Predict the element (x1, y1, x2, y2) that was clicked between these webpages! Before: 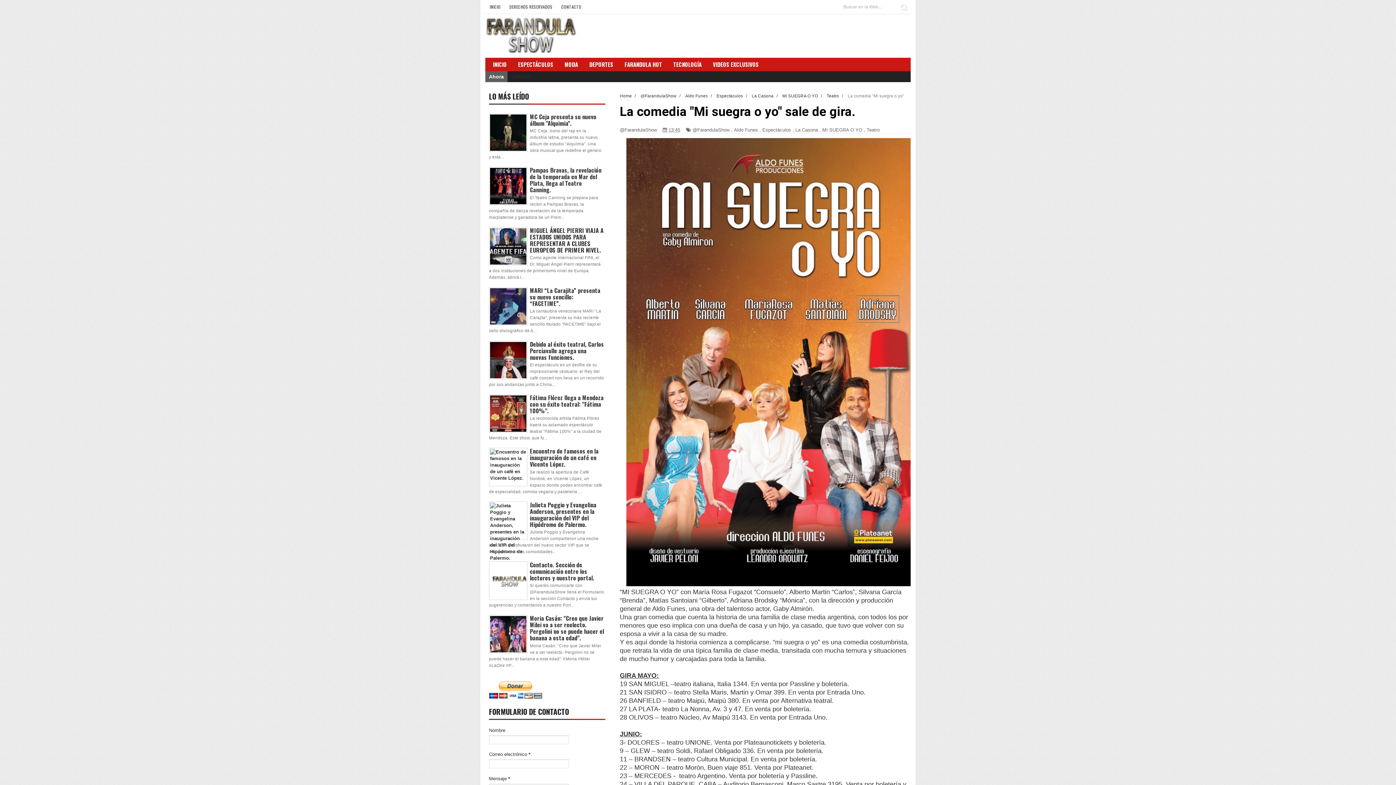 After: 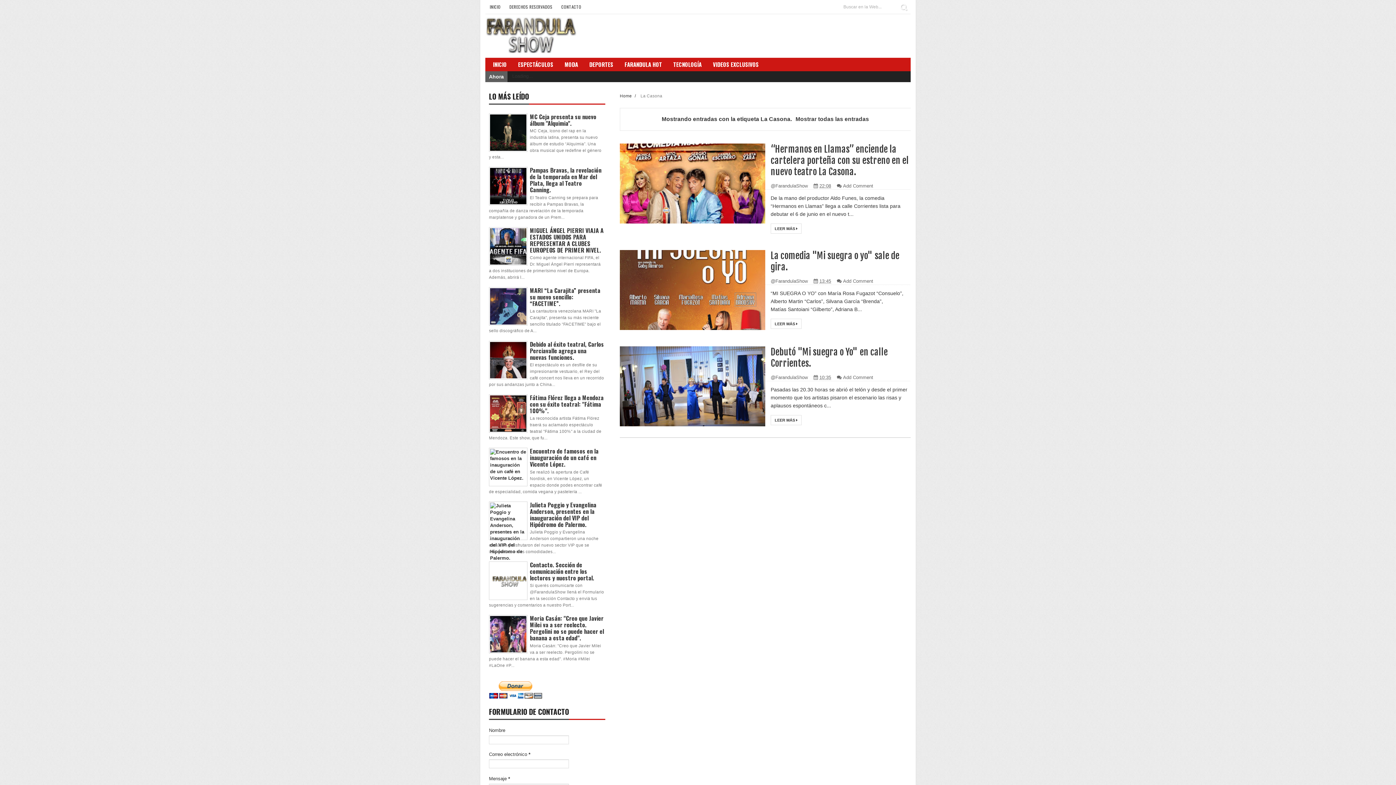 Action: label: La Casona bbox: (795, 126, 818, 133)